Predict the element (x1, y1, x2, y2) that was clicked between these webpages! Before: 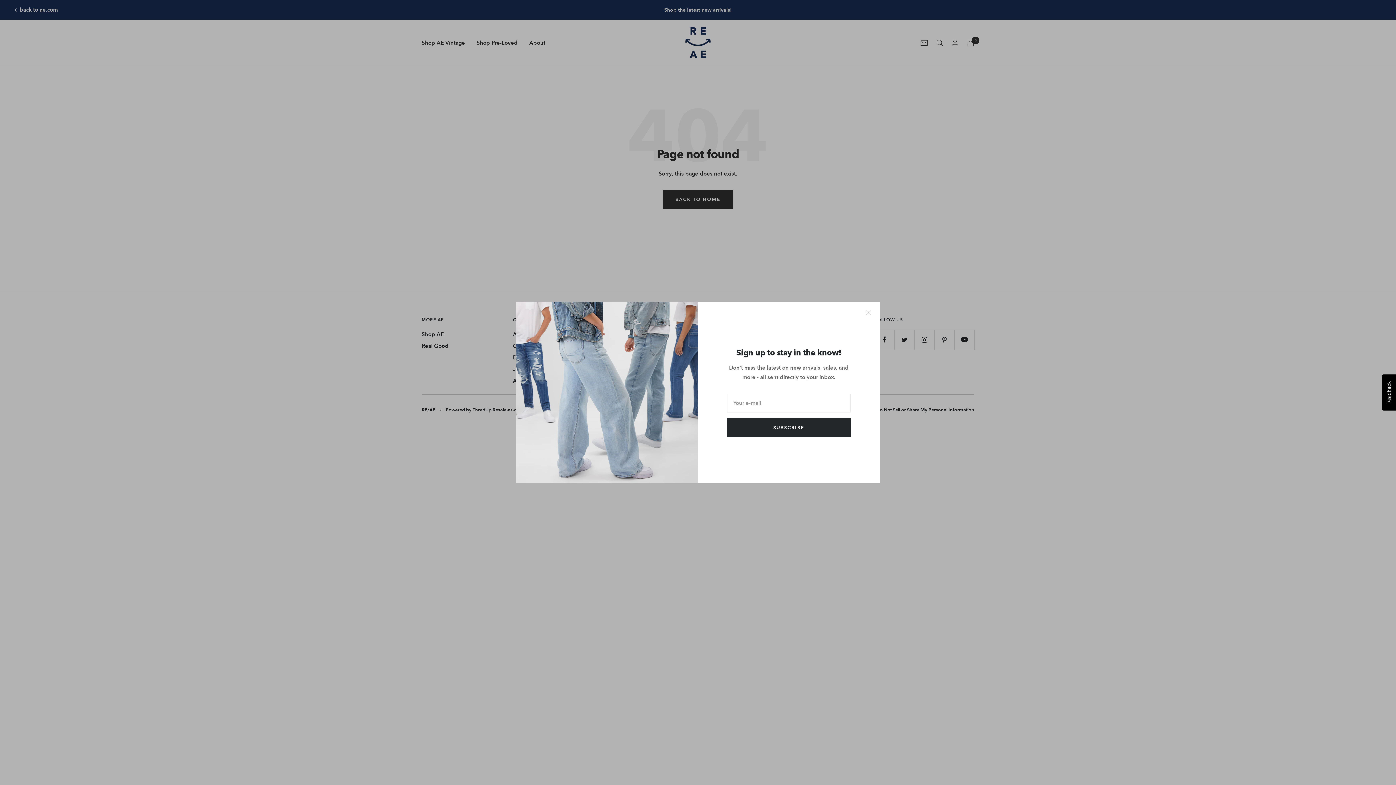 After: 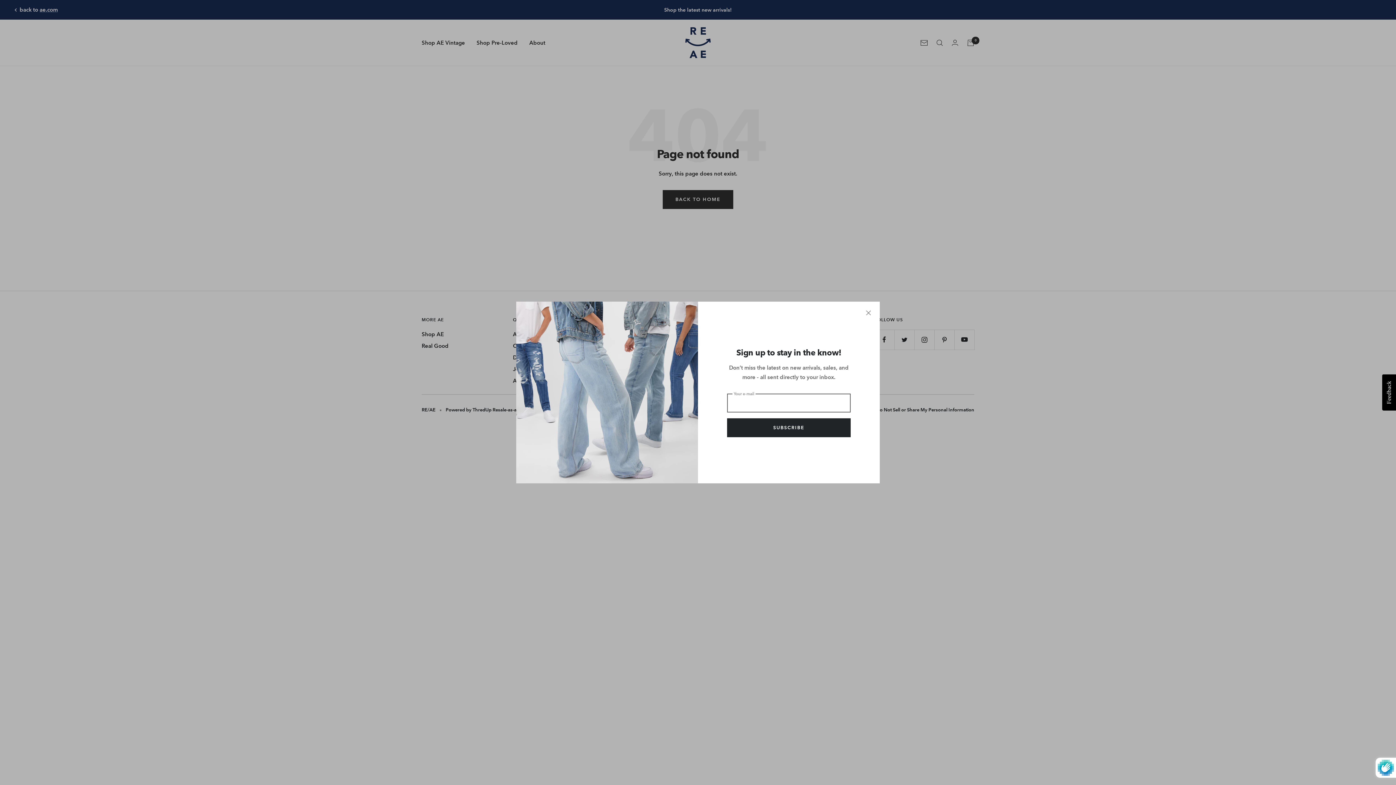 Action: label: SUBSCRIBE bbox: (727, 418, 850, 437)